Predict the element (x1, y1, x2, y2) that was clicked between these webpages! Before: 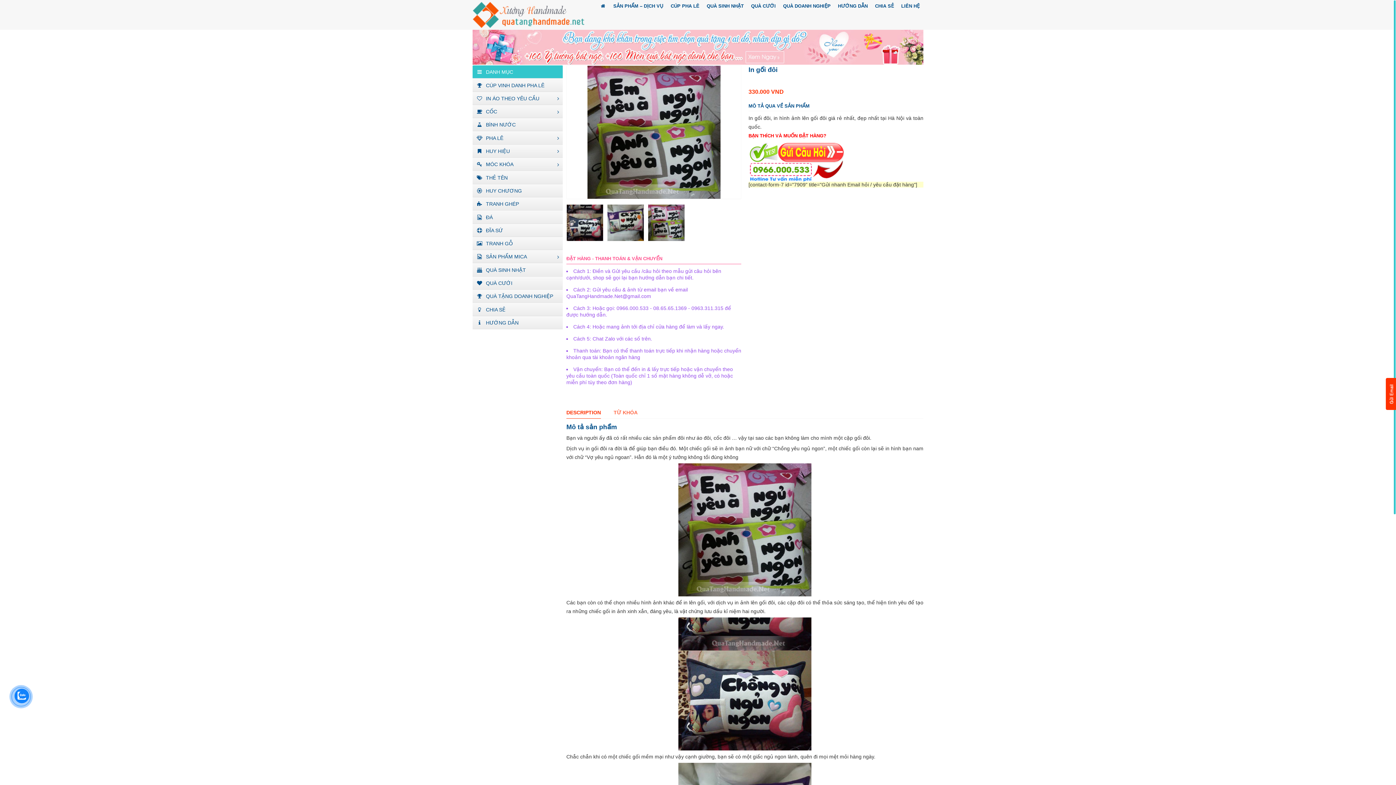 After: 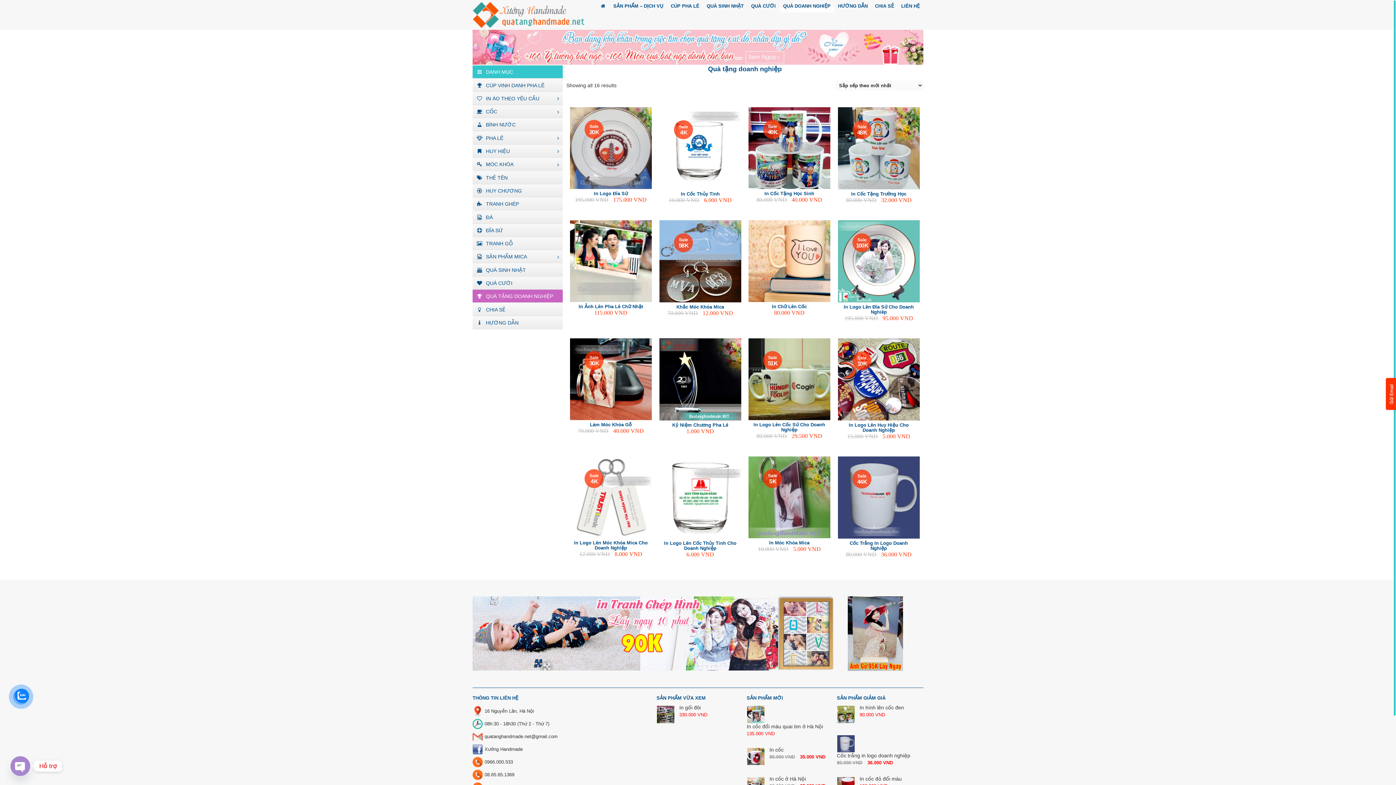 Action: bbox: (779, 0, 834, 12) label: QUÀ DOANH NGHIỆP